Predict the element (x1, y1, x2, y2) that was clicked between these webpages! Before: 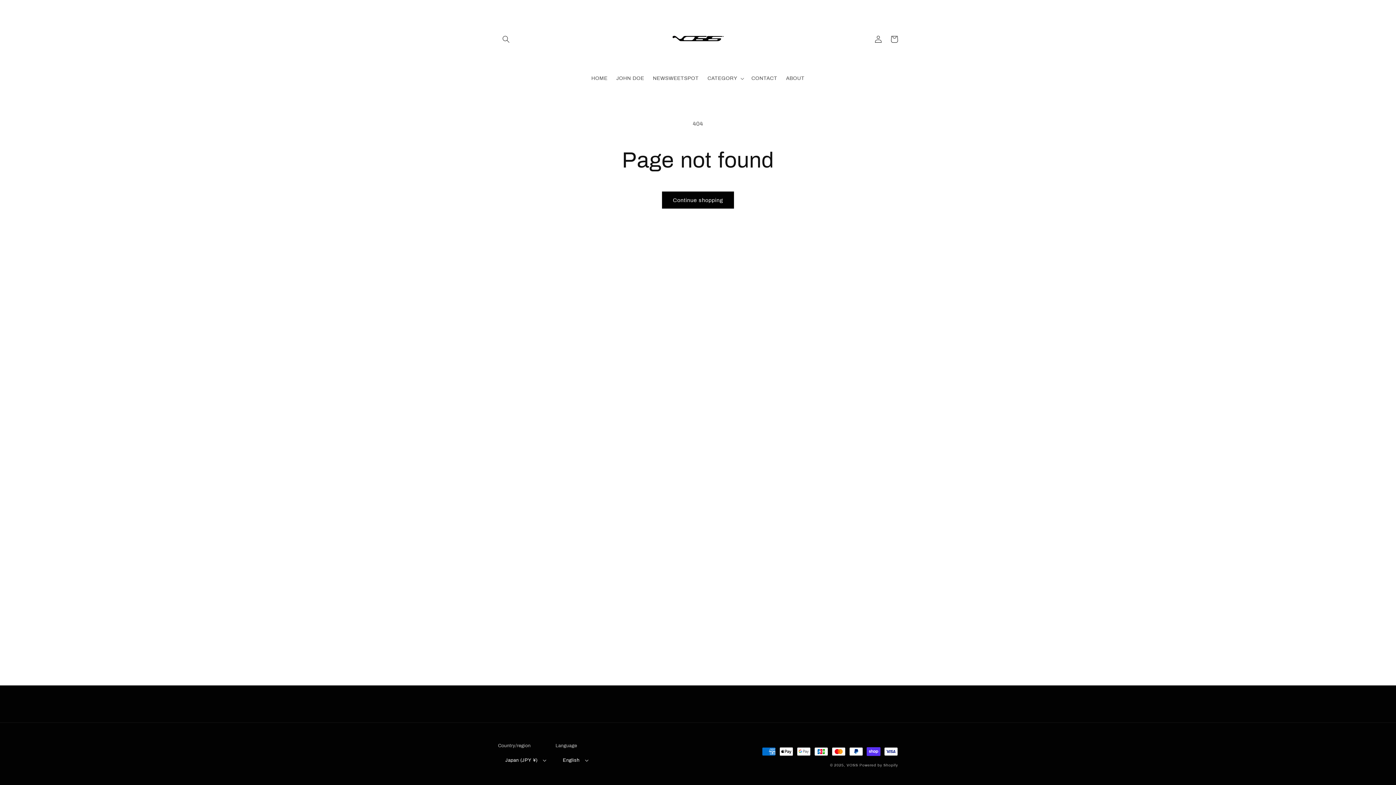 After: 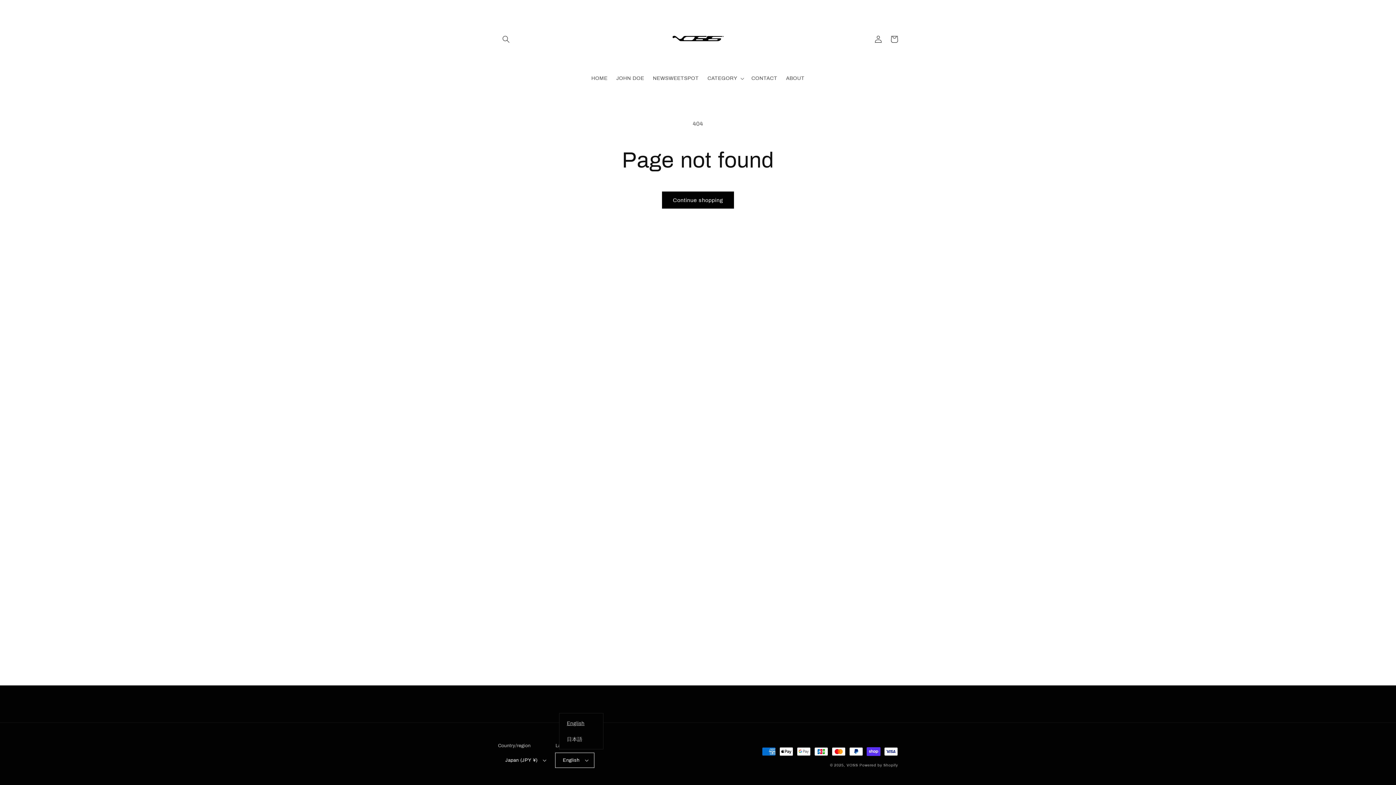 Action: bbox: (555, 753, 594, 768) label: English